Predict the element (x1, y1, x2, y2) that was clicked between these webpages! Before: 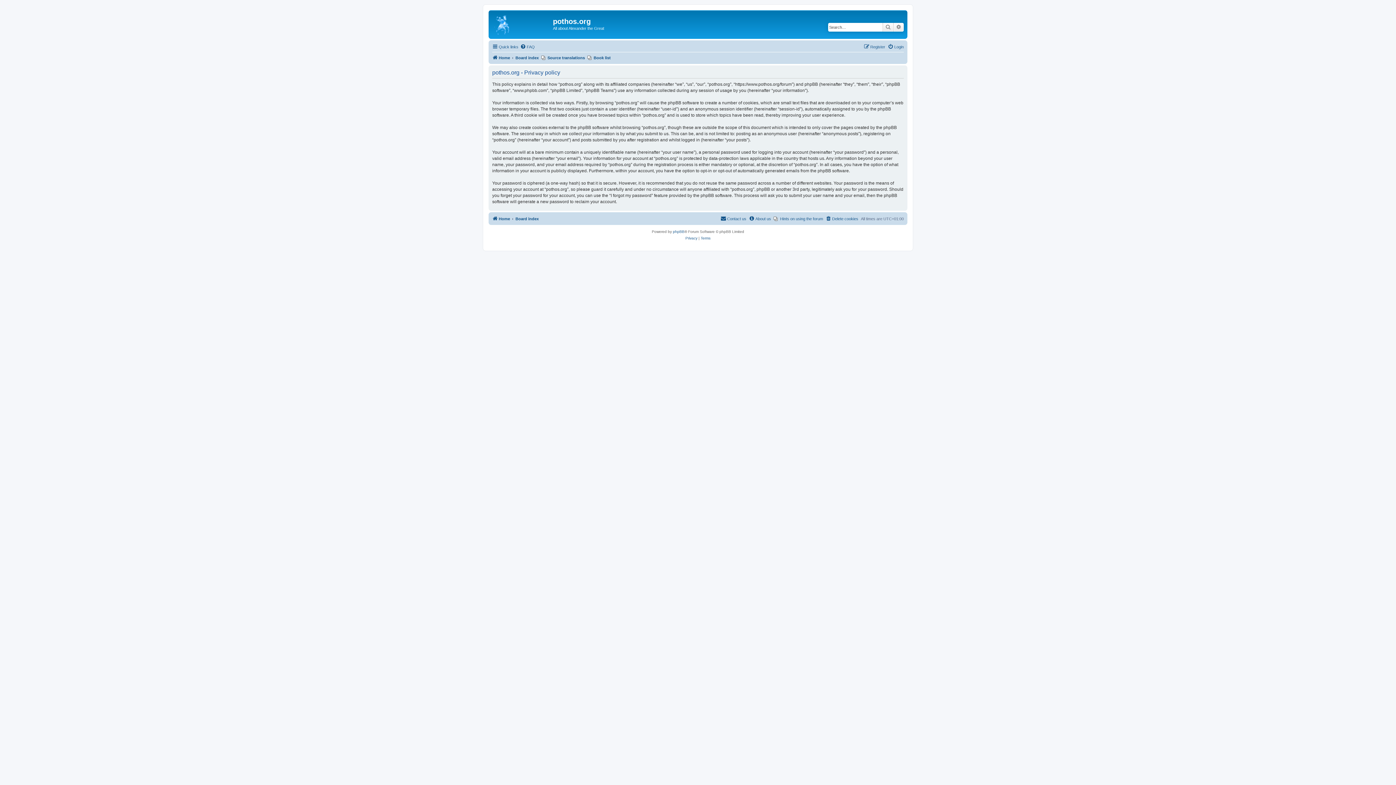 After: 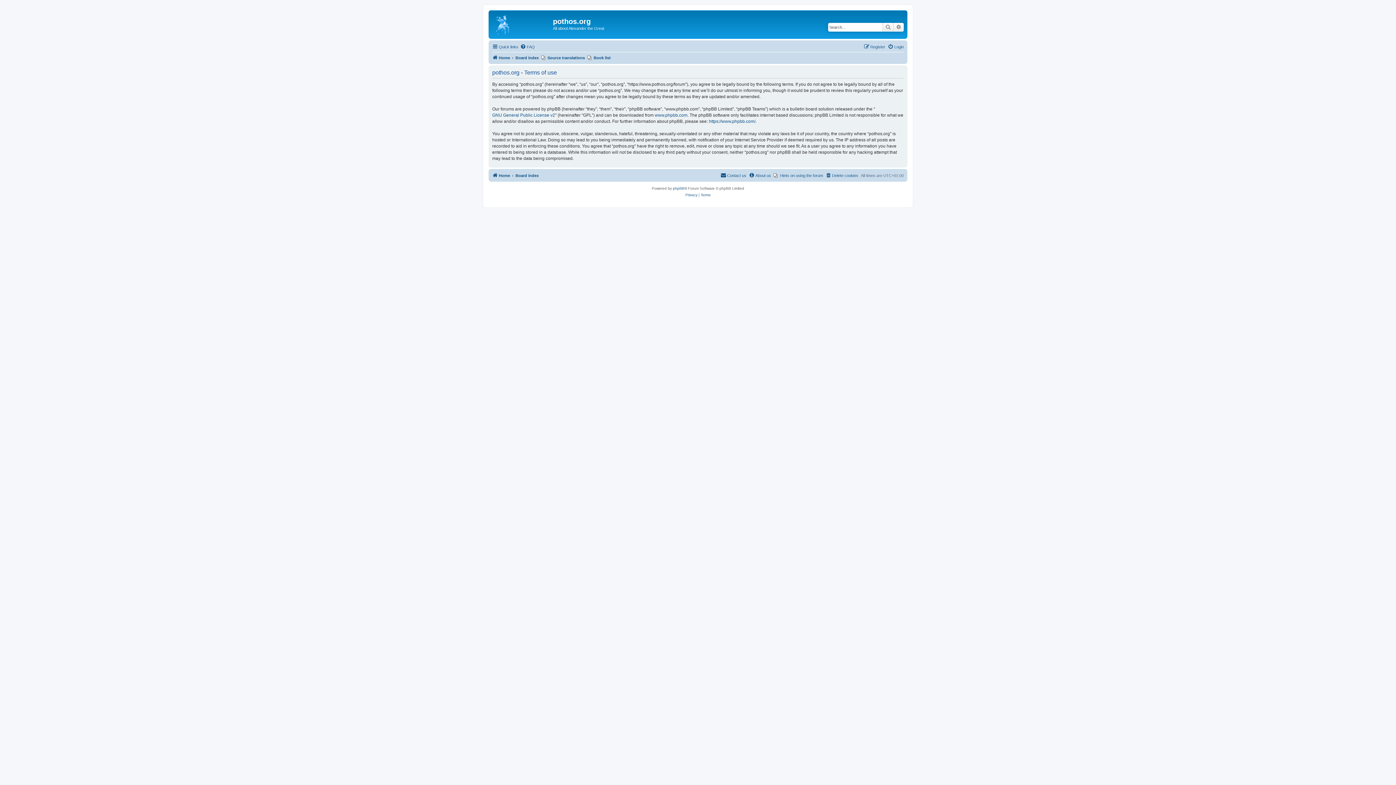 Action: bbox: (700, 235, 710, 241) label: Terms